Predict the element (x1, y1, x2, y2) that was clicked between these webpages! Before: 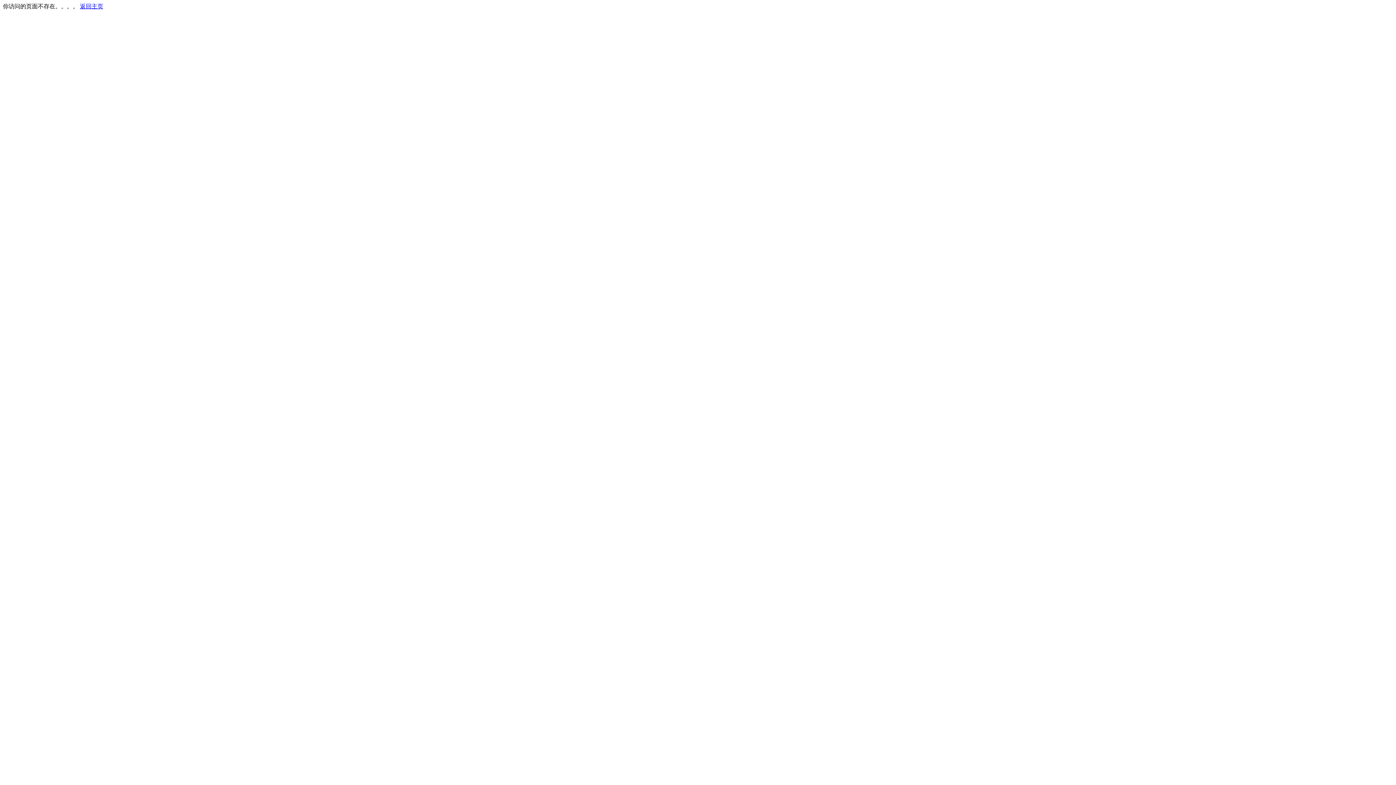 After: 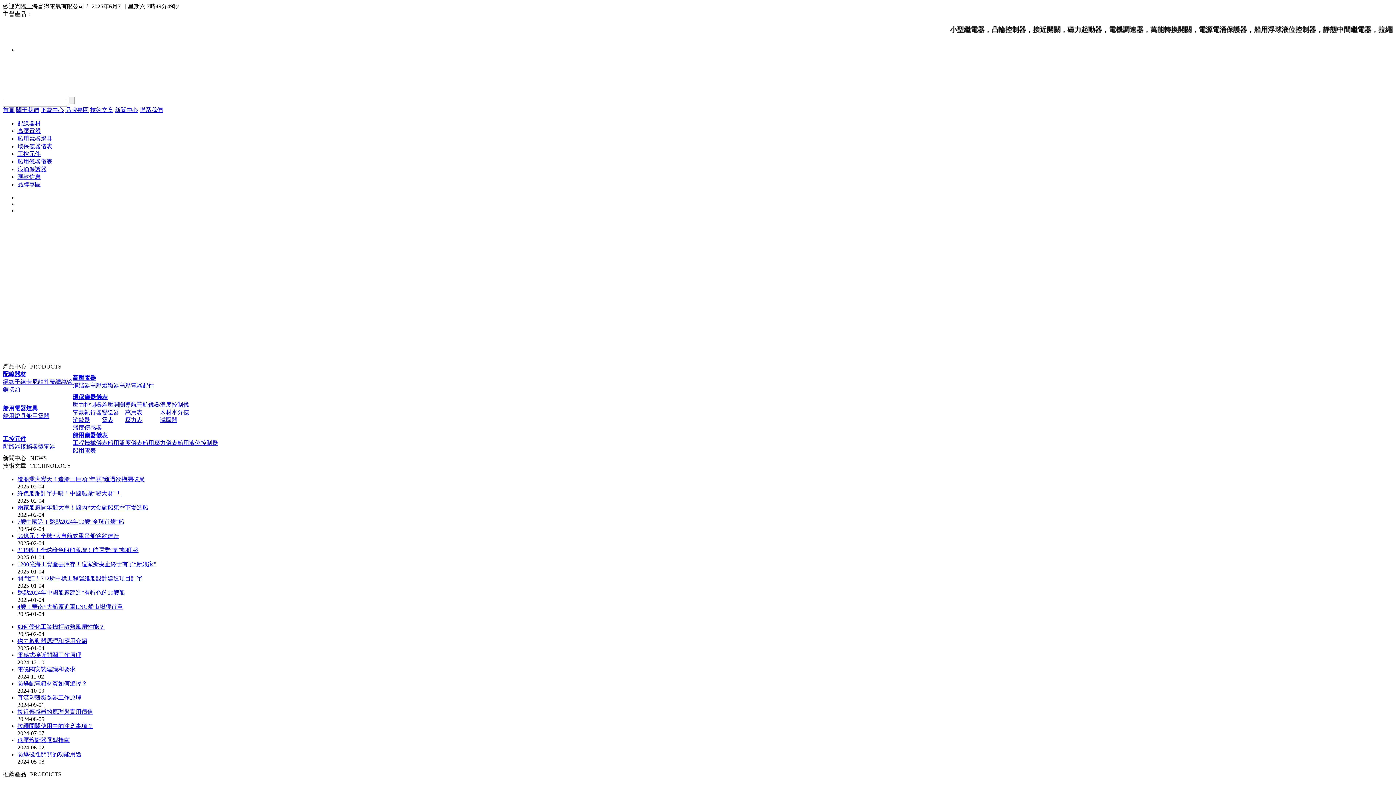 Action: bbox: (80, 3, 103, 9) label: 返回主页